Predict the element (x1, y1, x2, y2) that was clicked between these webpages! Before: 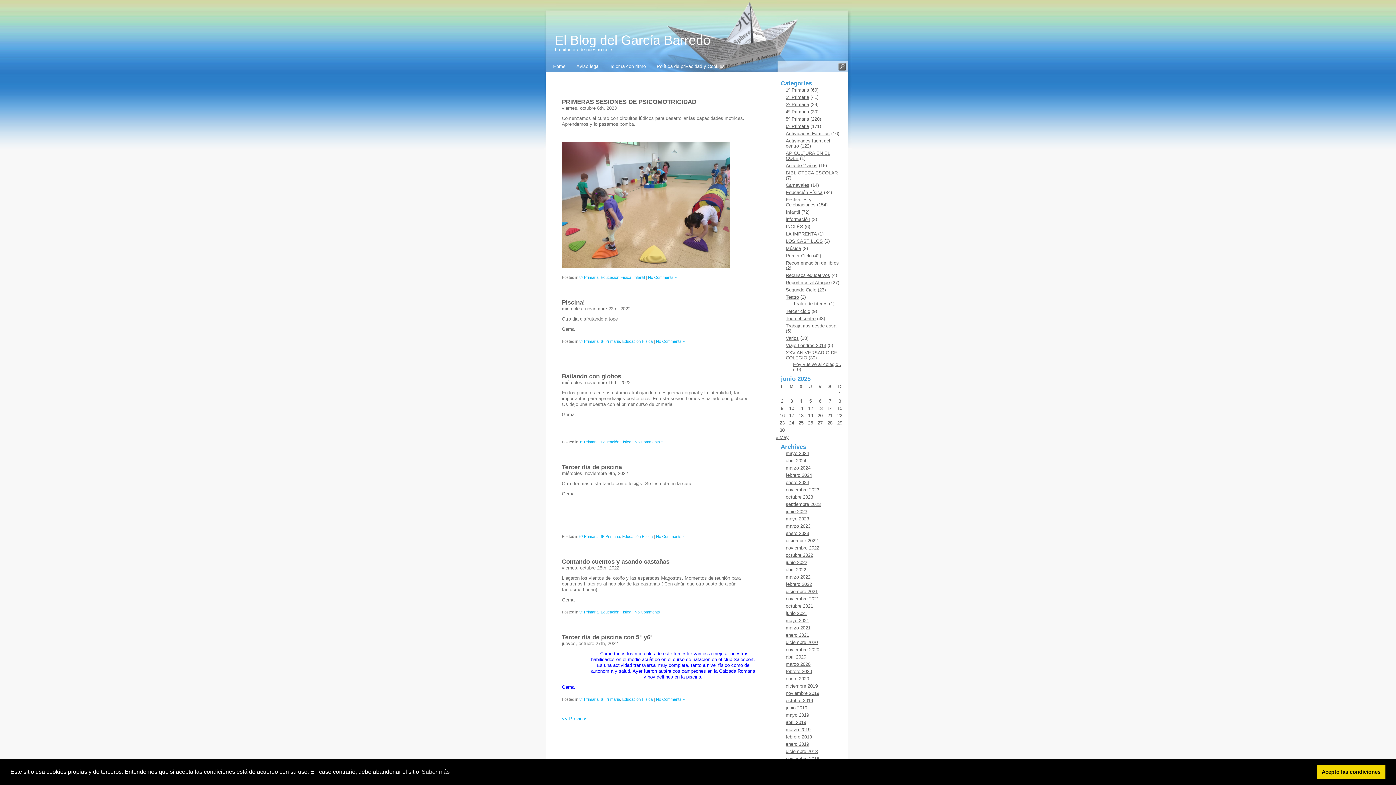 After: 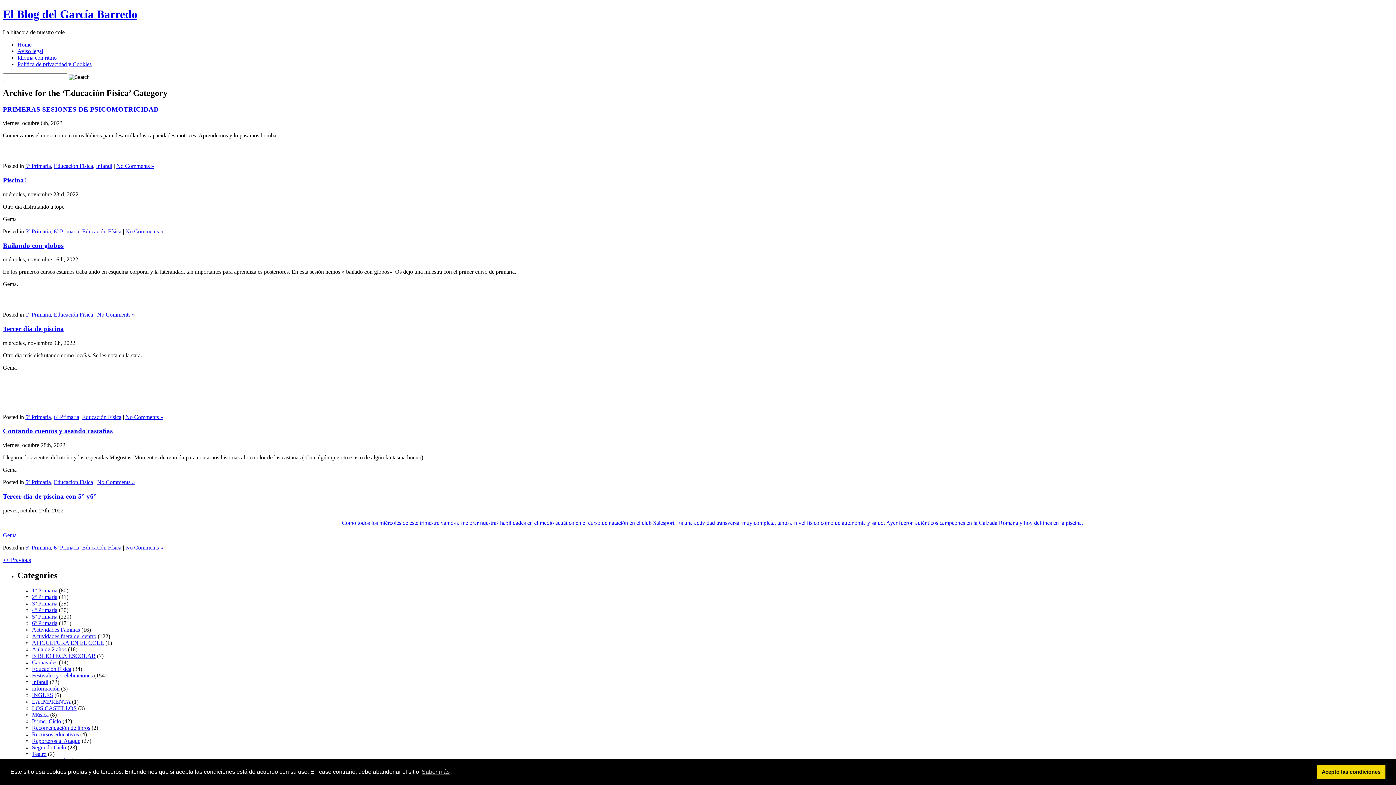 Action: bbox: (622, 339, 652, 343) label: Educación Física